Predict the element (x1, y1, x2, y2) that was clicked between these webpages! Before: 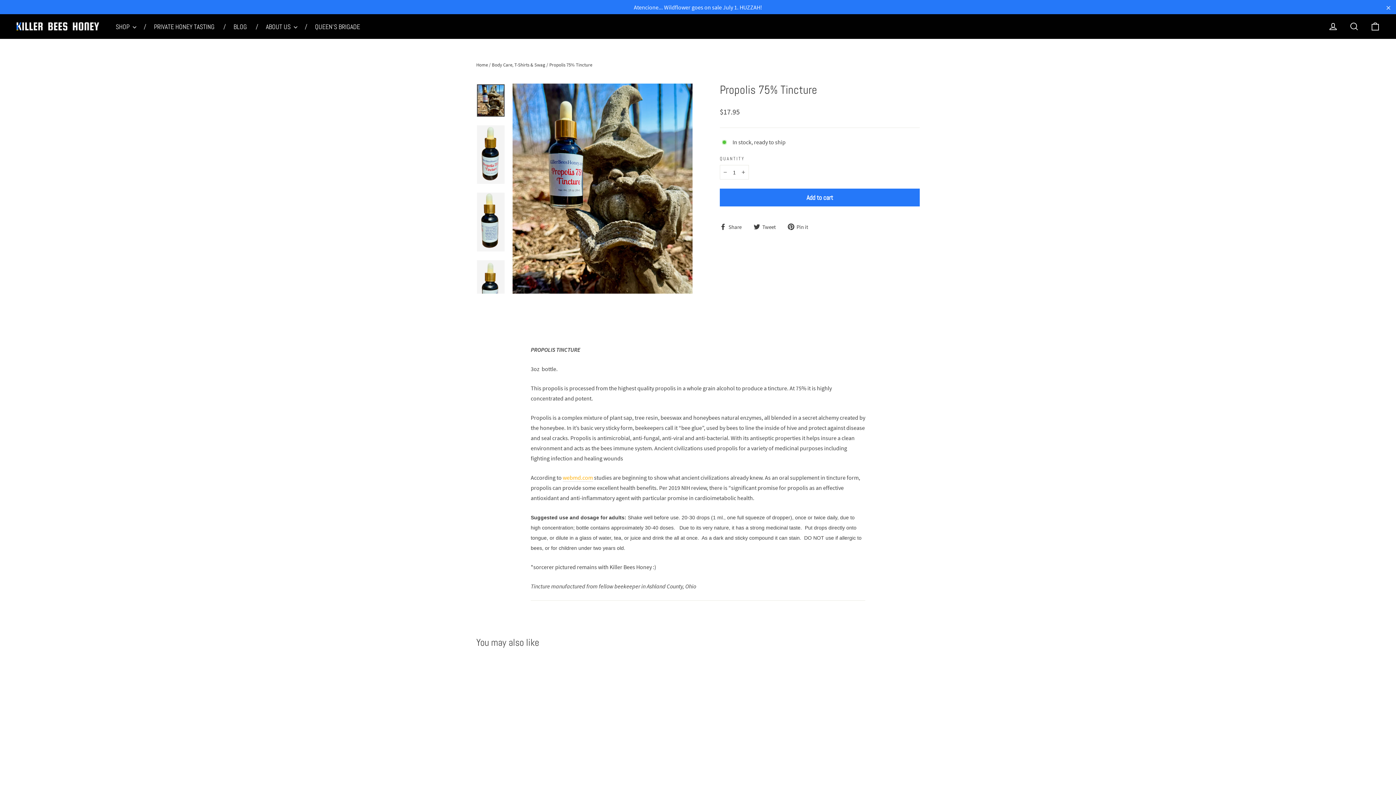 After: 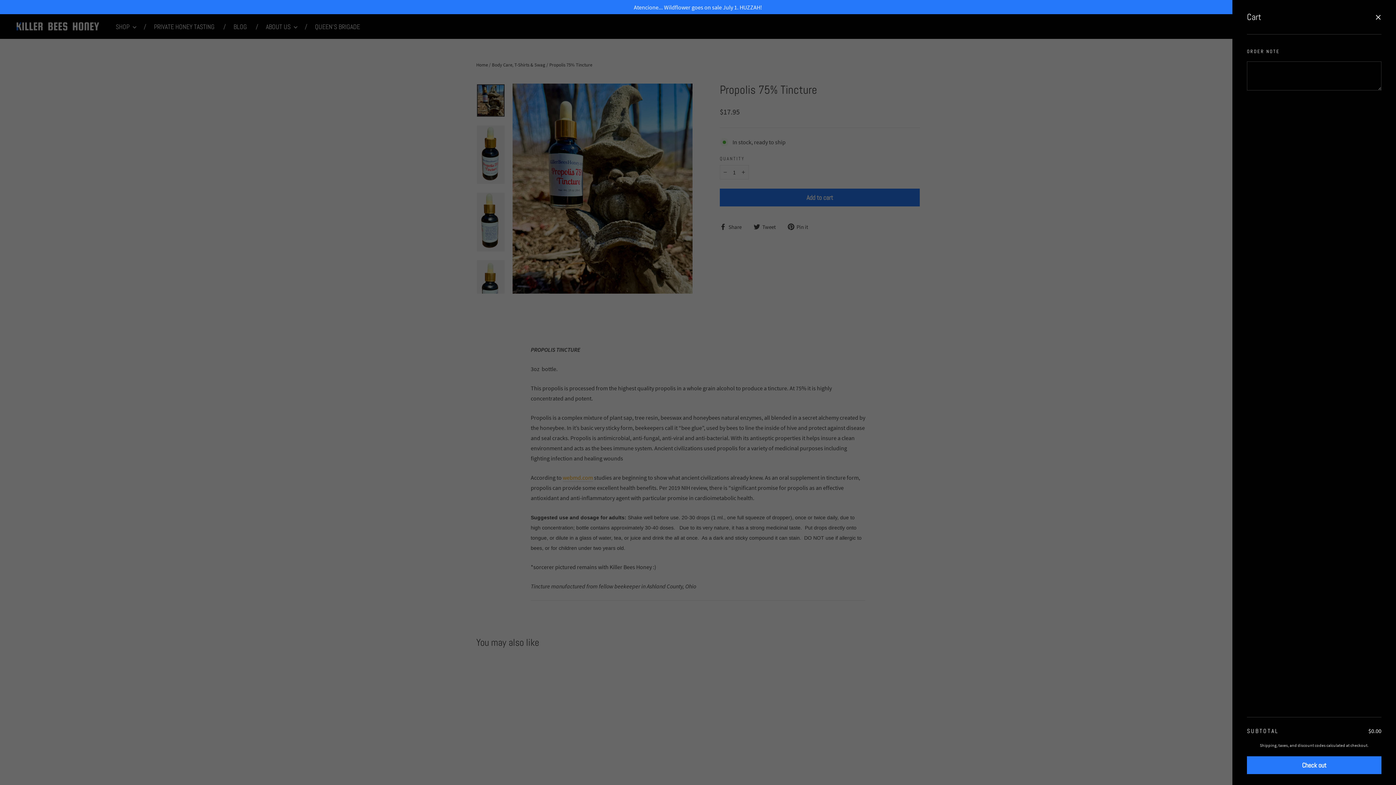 Action: bbox: (1365, 16, 1386, 37) label: CART